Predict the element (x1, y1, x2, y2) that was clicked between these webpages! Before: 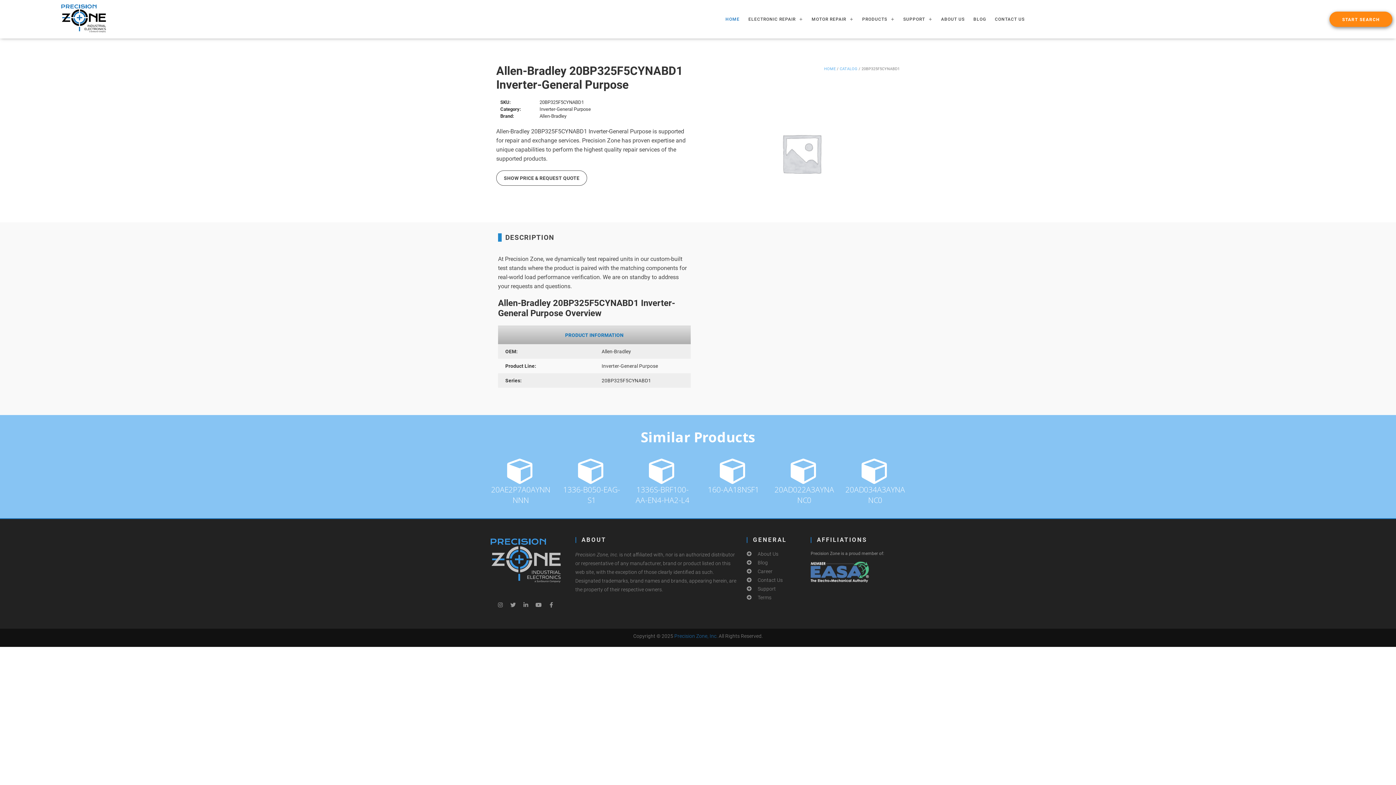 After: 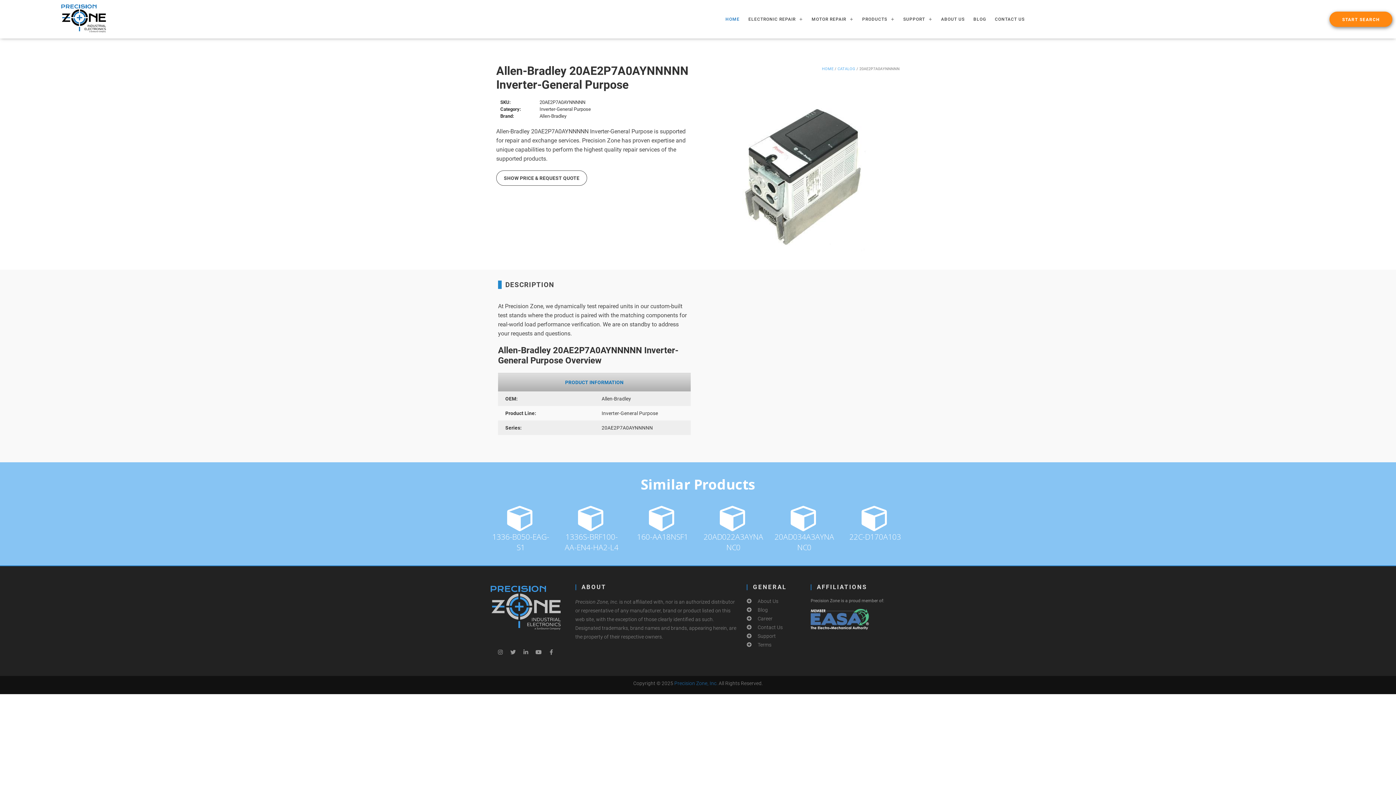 Action: bbox: (490, 474, 550, 505) label: 20AE2P7A0AYNNNNN